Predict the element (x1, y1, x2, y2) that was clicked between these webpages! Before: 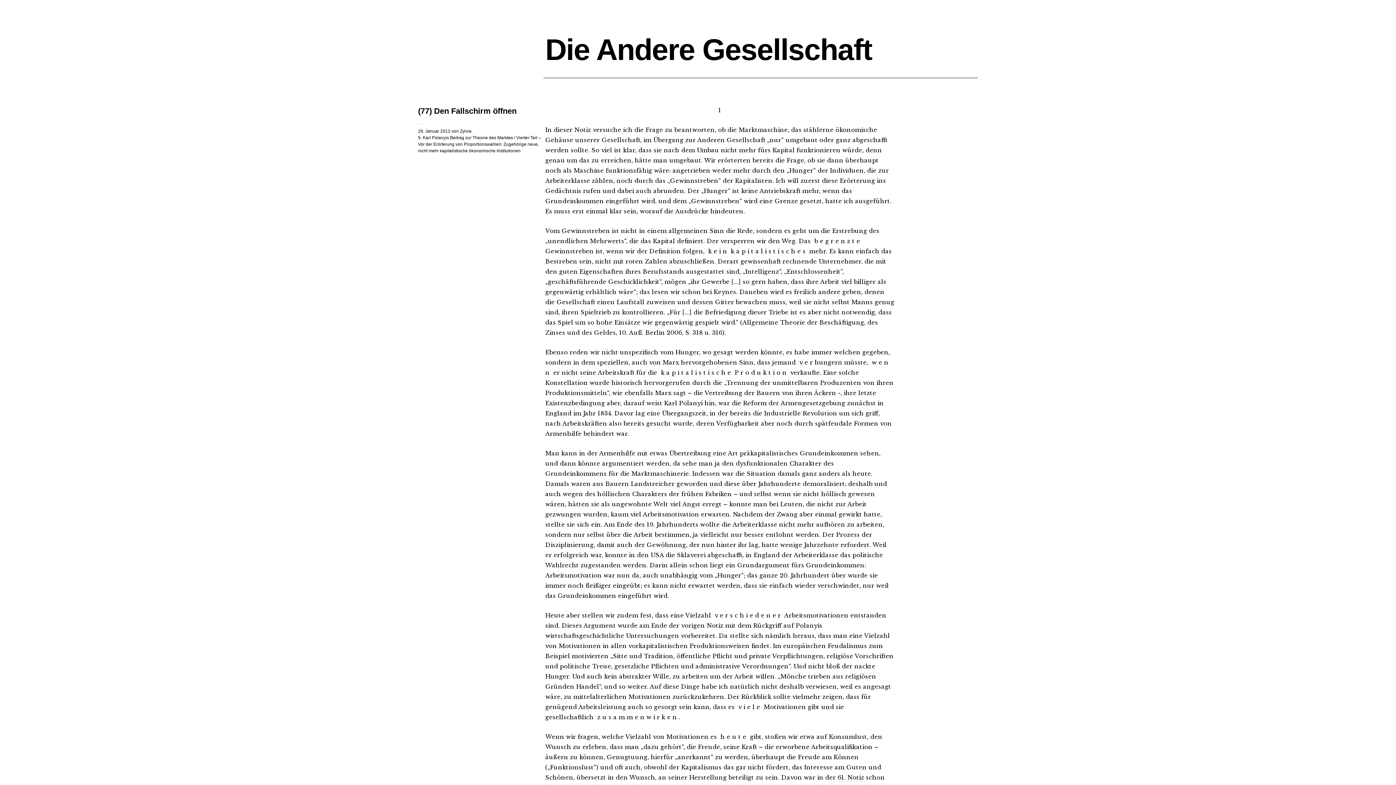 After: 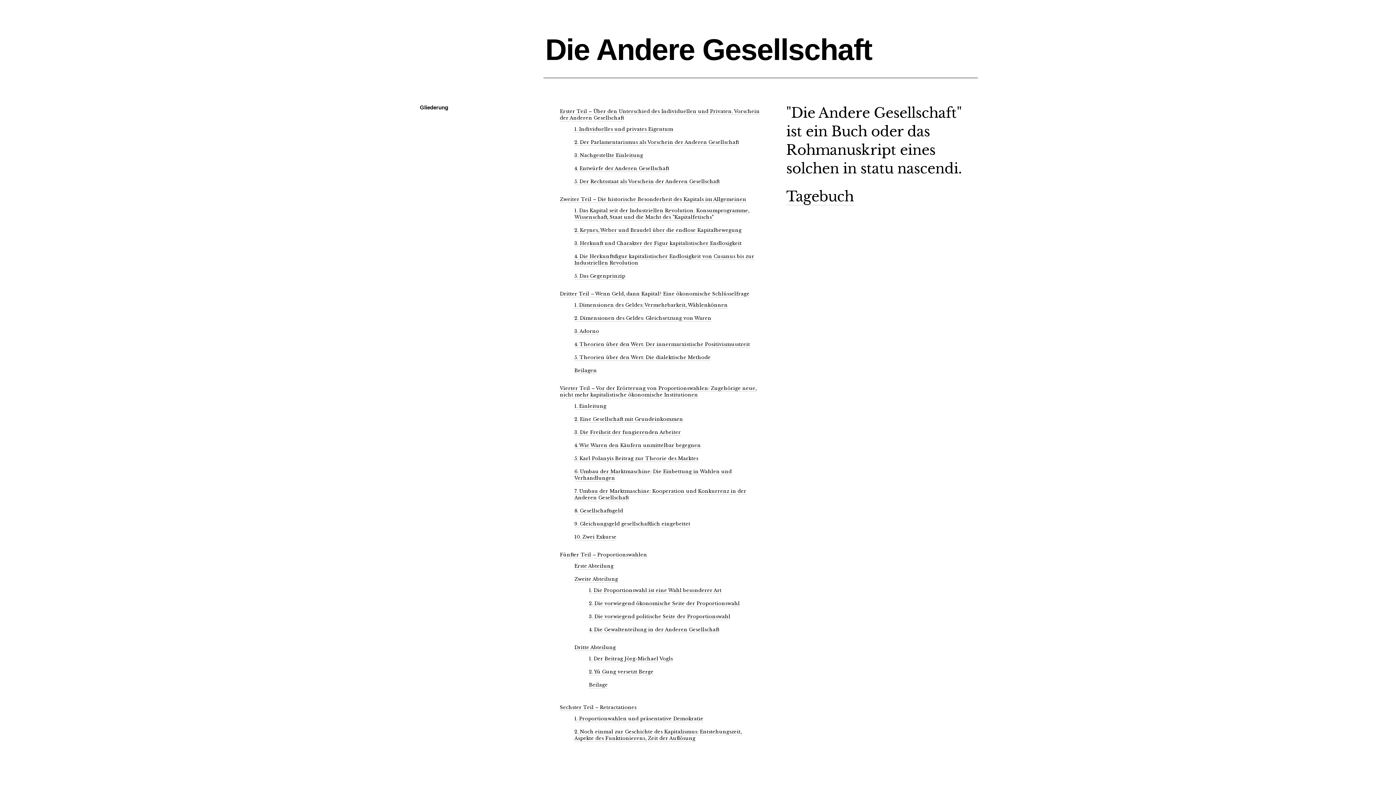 Action: label: Die Andere Gesellschaft bbox: (545, 32, 872, 66)